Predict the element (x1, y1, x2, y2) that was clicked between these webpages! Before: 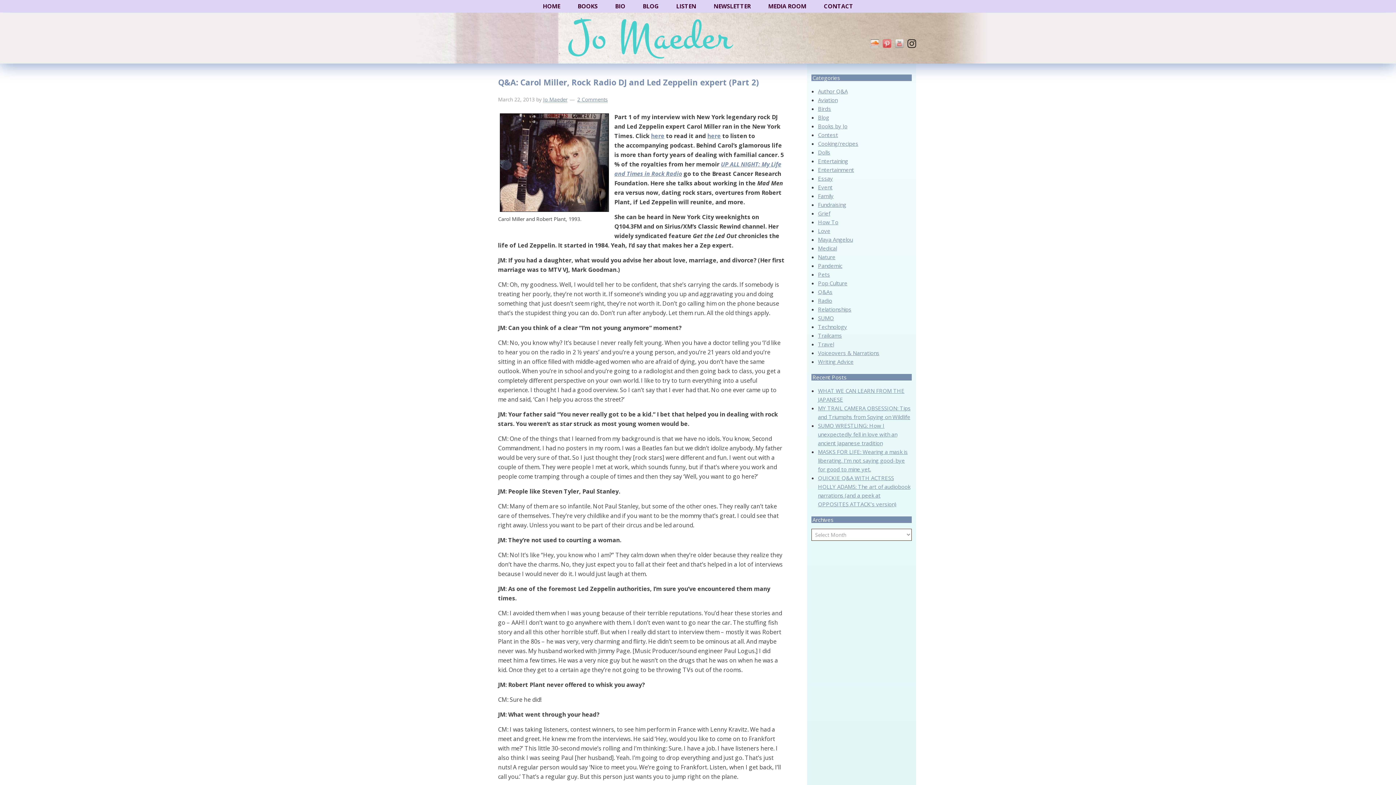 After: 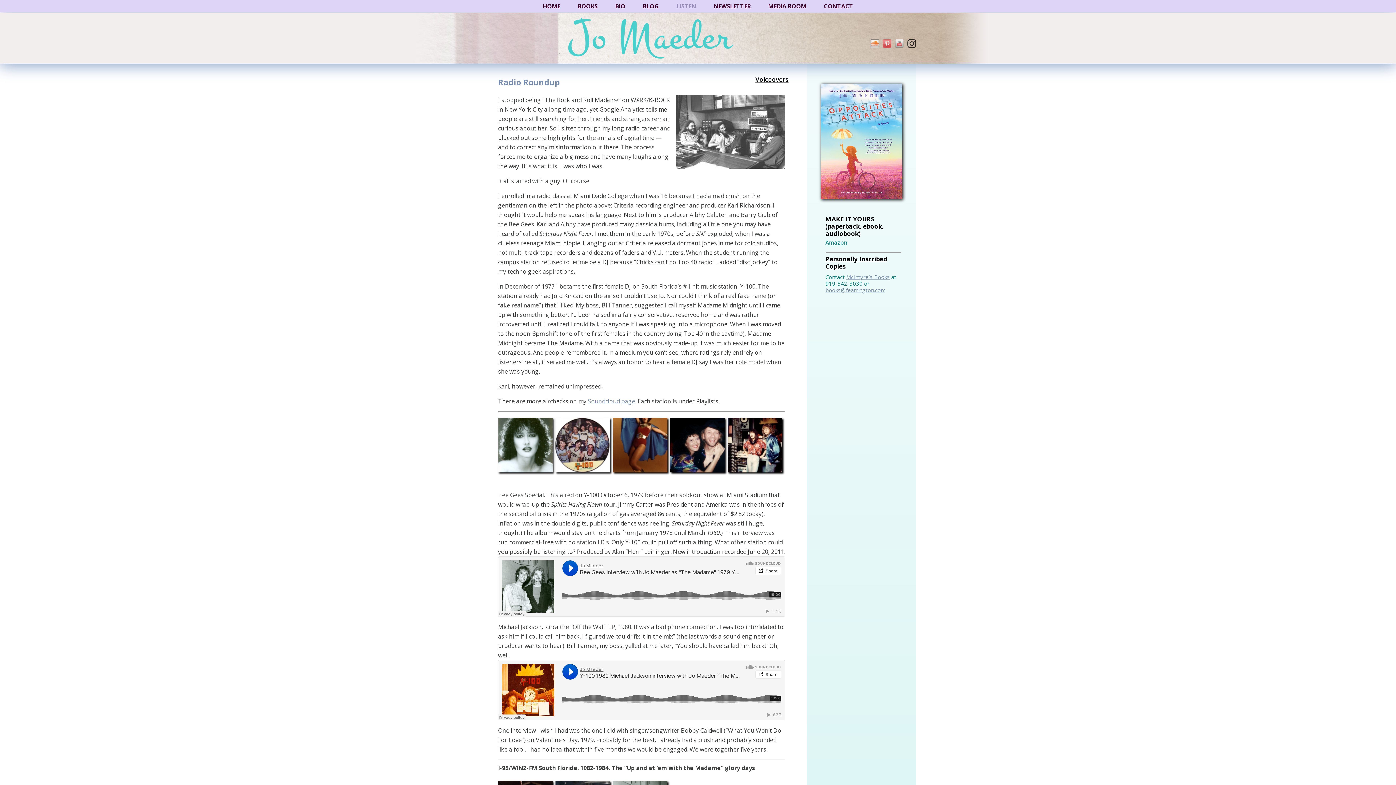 Action: label: LISTEN bbox: (668, 1, 704, 10)